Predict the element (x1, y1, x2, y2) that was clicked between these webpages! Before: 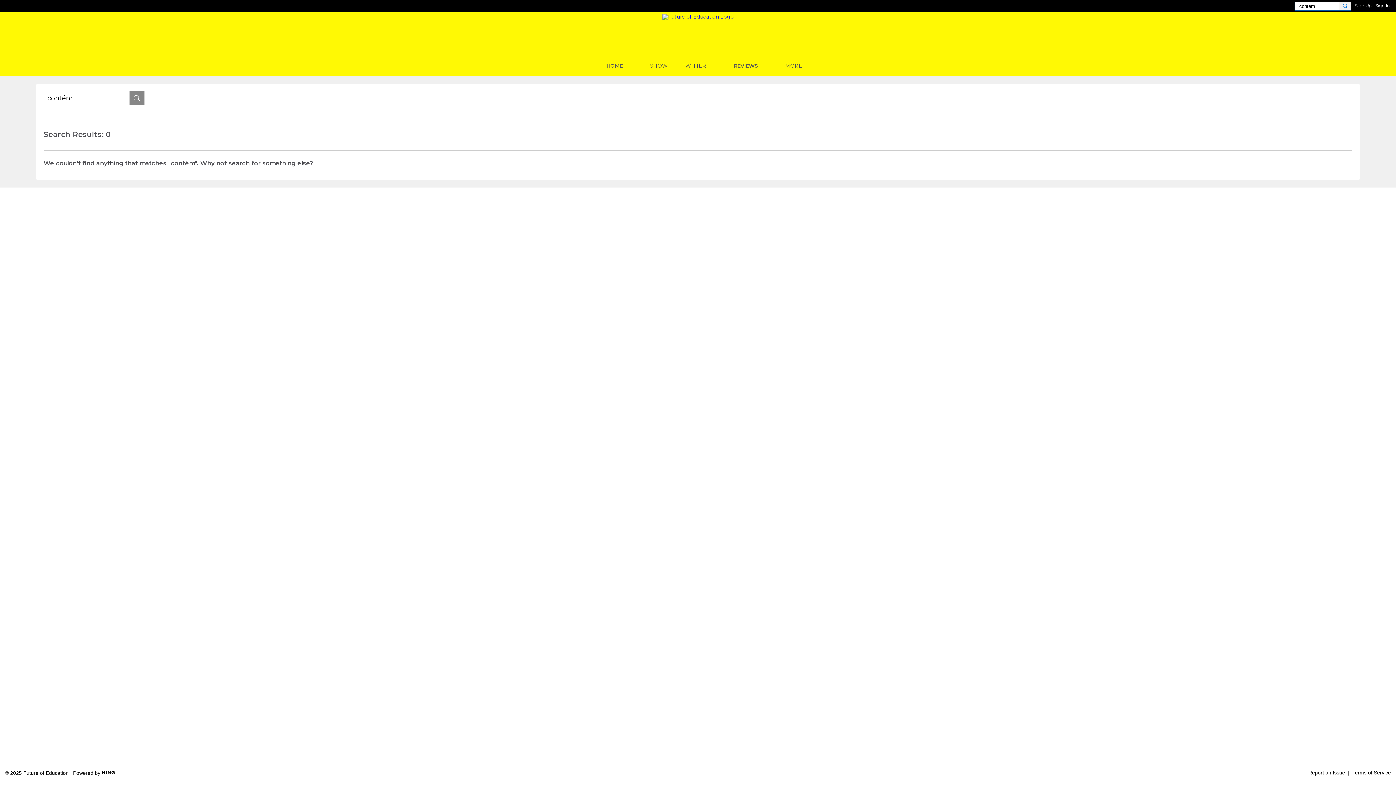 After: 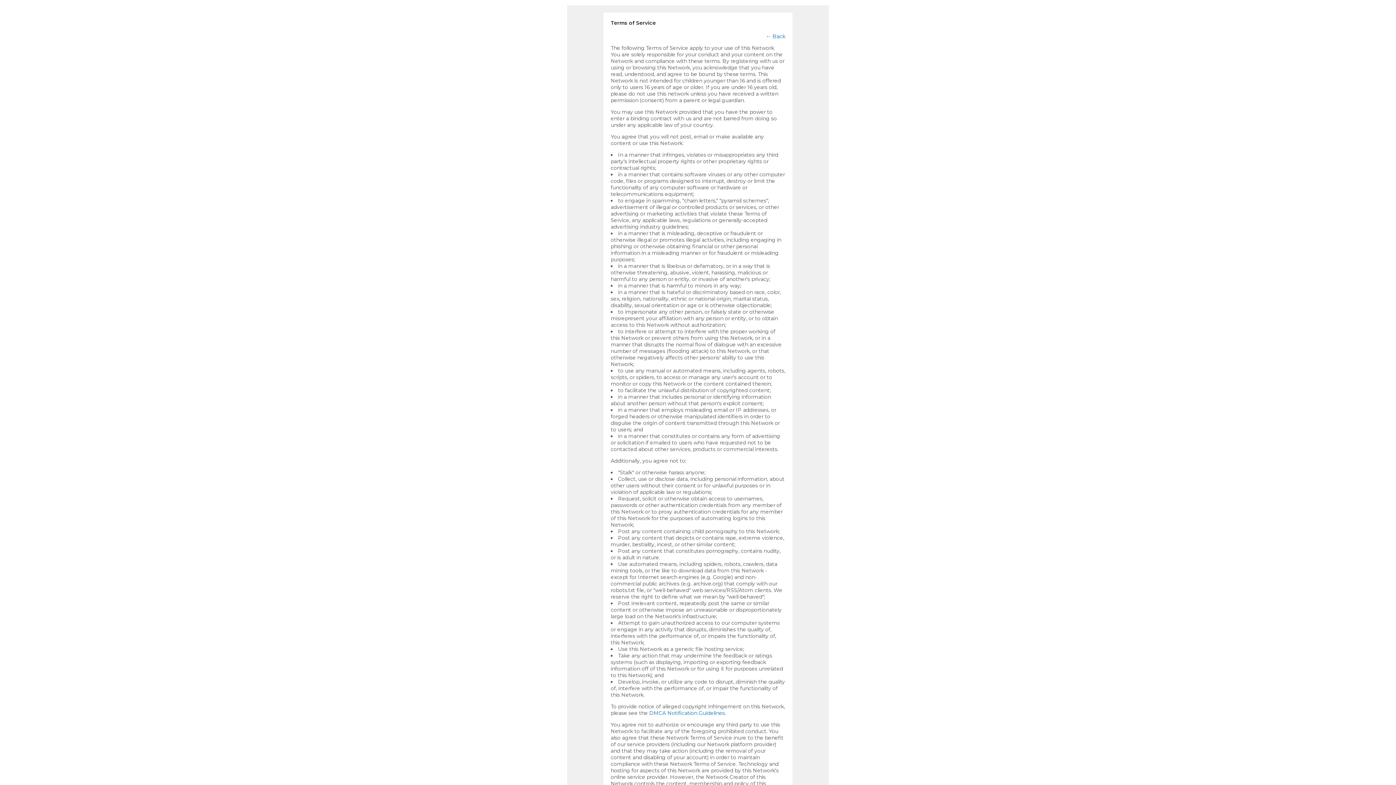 Action: bbox: (1352, 770, 1391, 776) label: Terms of Service